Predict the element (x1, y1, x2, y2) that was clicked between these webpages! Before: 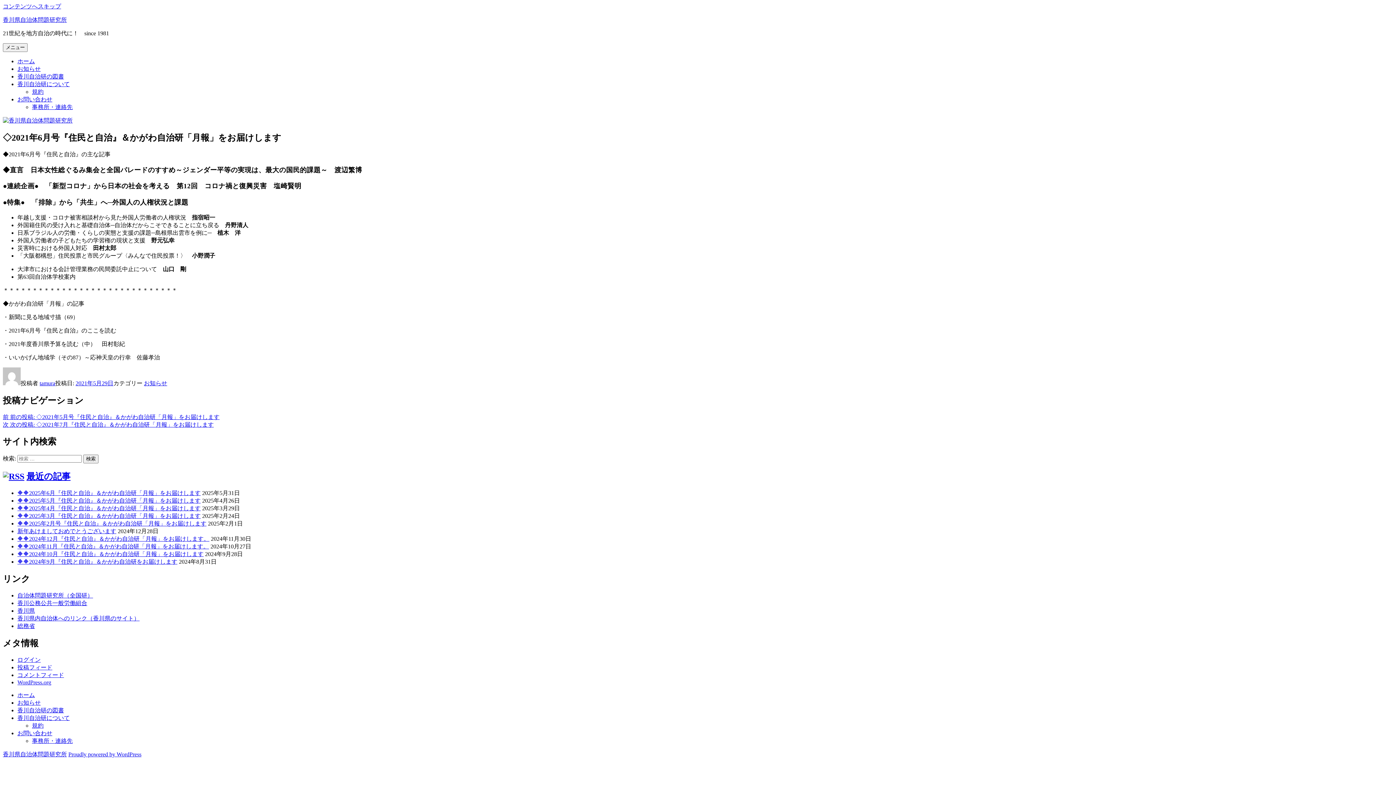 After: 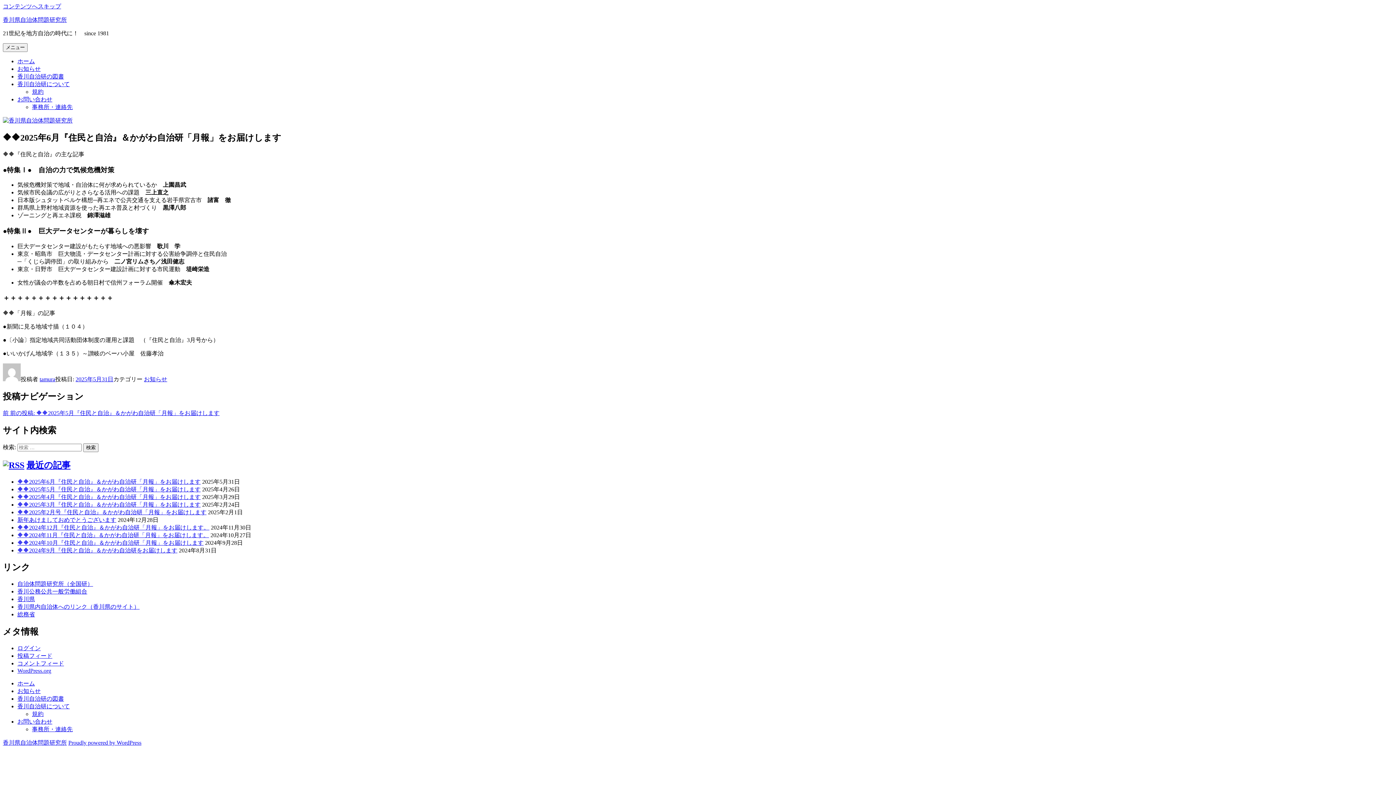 Action: bbox: (17, 490, 200, 496) label: 🔶🔶2025年6月『住民と自治』＆かがわ自治研「月報」をお届けします